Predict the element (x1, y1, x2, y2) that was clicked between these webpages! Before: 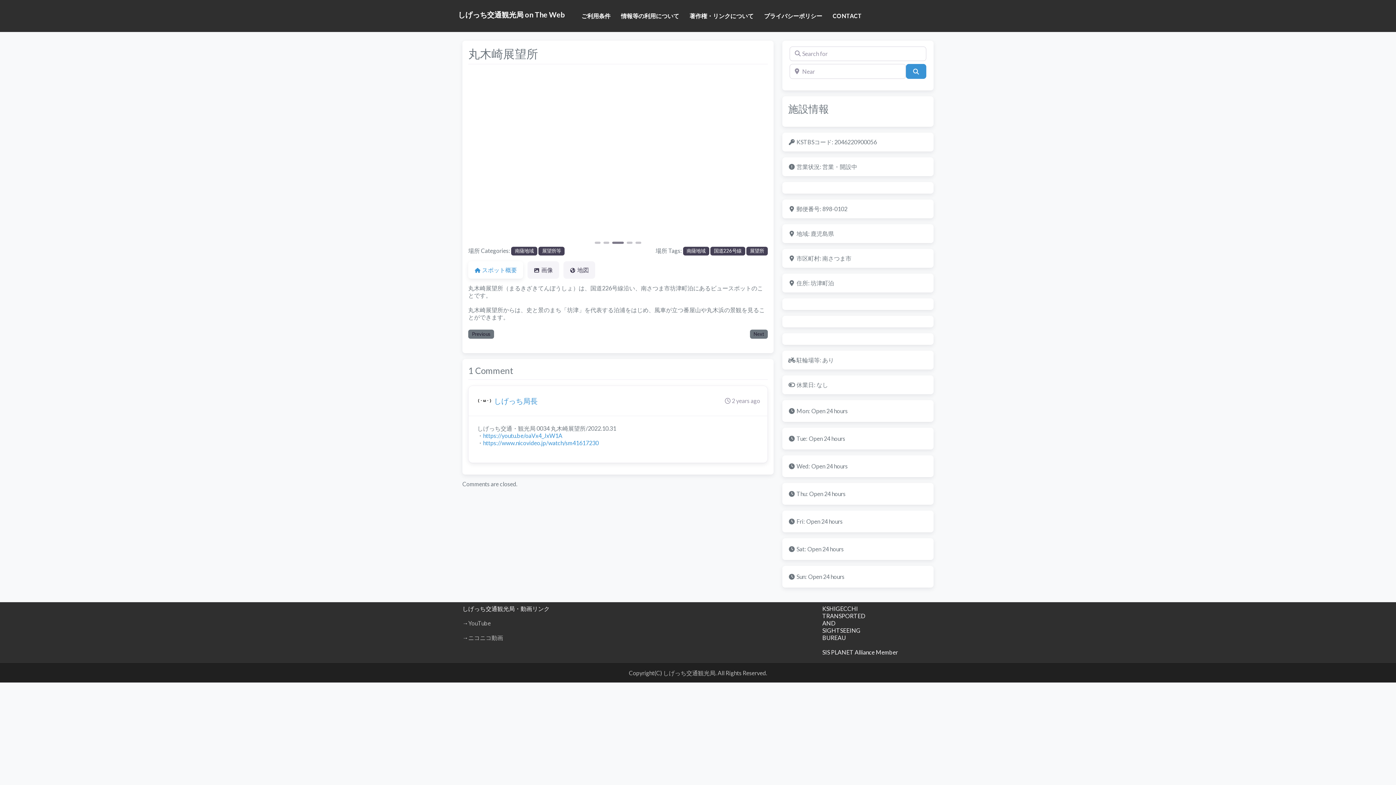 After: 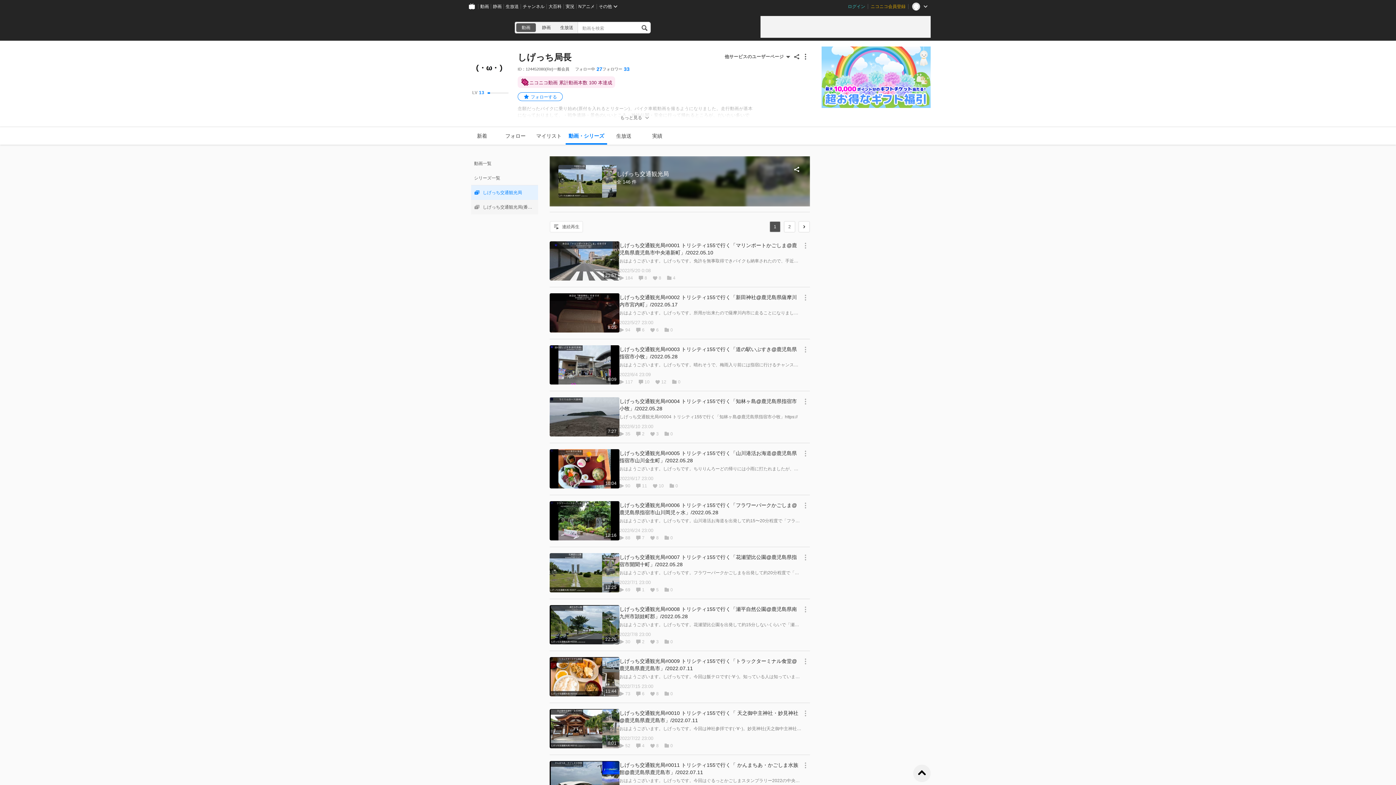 Action: label: ニコニコ動画 bbox: (468, 634, 503, 641)